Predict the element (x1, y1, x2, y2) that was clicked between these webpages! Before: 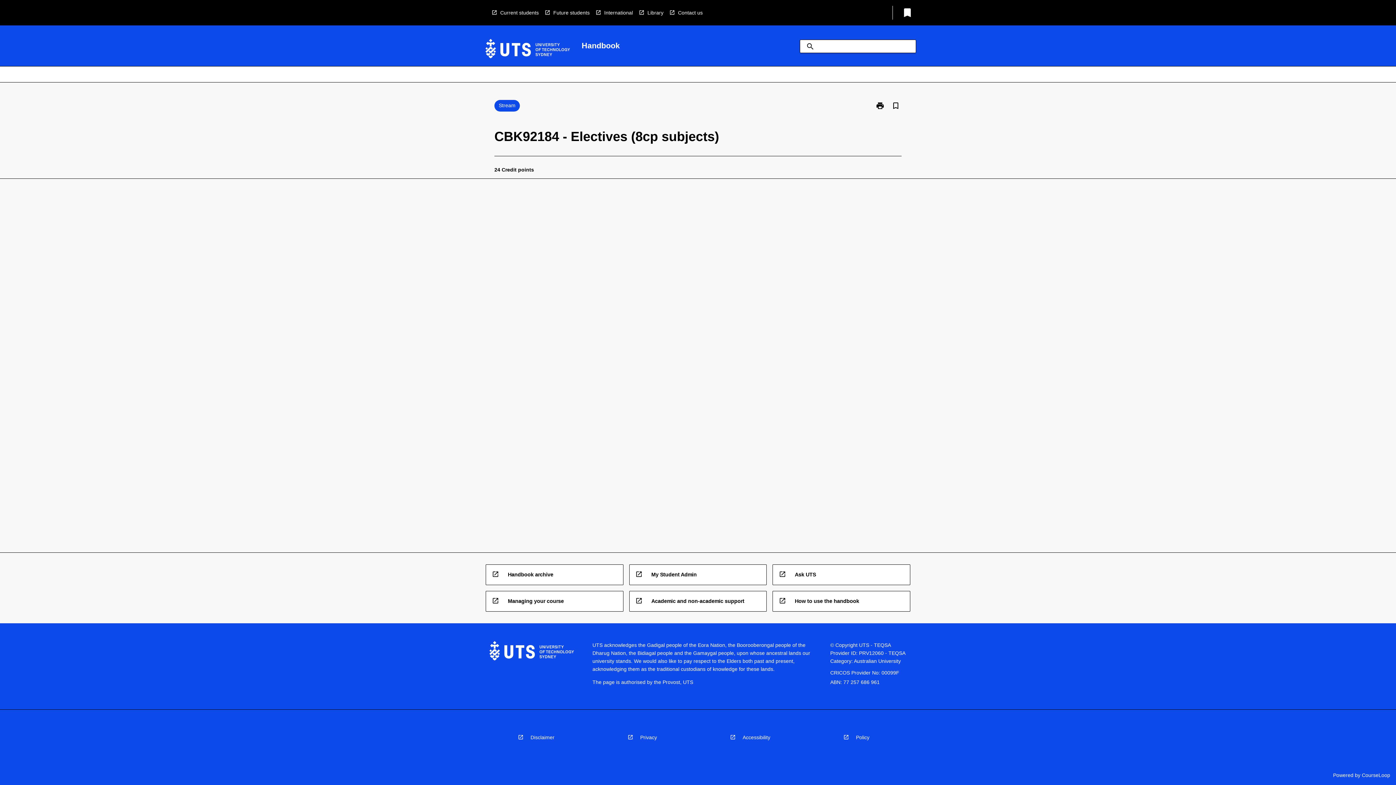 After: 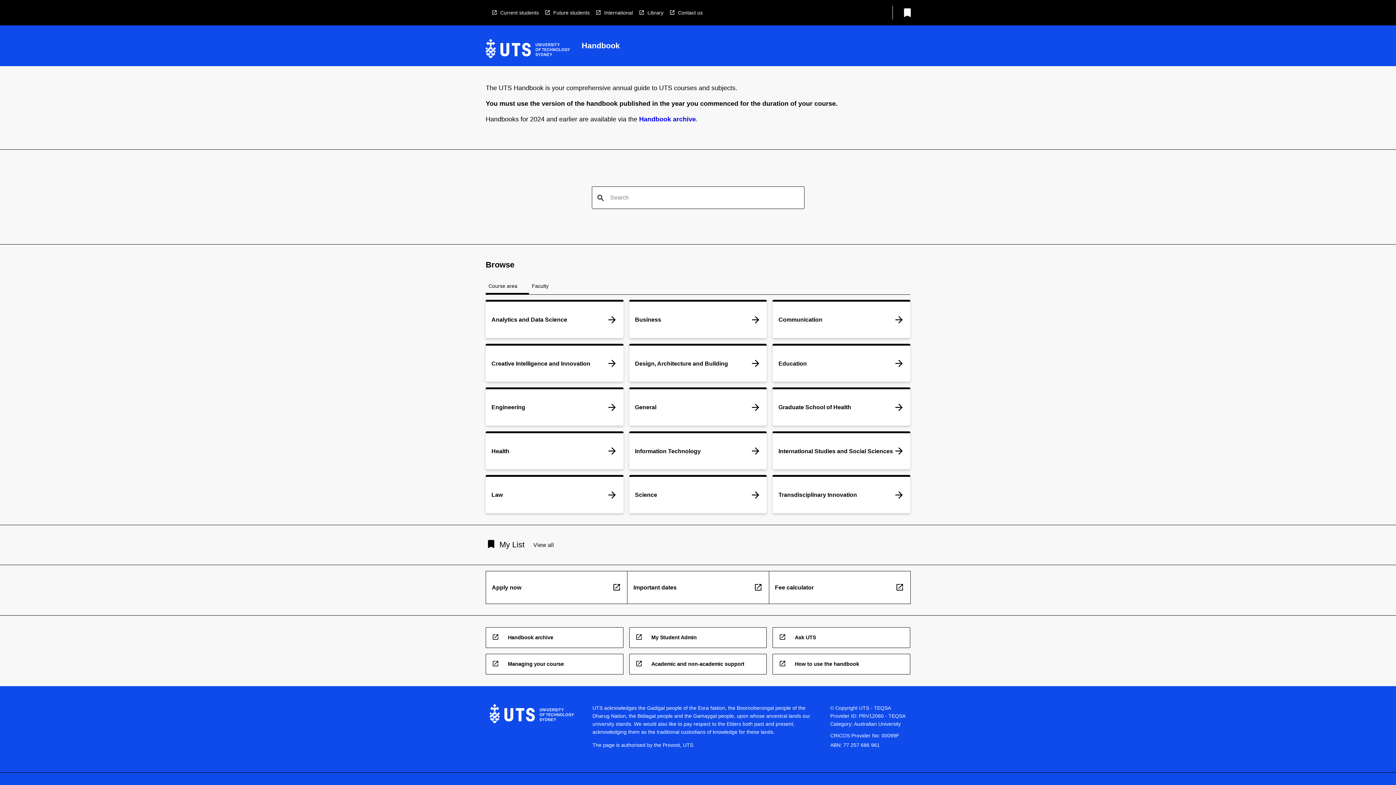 Action: bbox: (489, 641, 574, 662)